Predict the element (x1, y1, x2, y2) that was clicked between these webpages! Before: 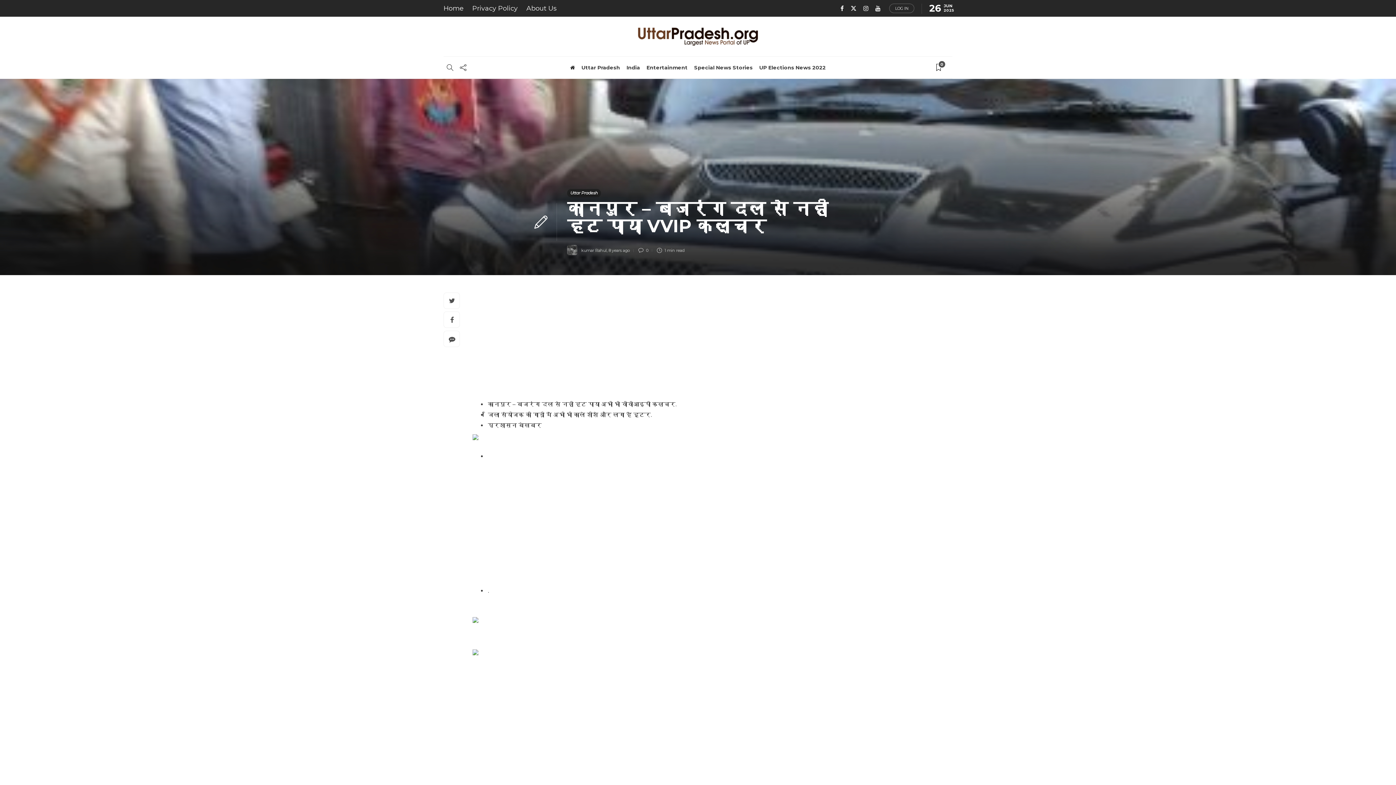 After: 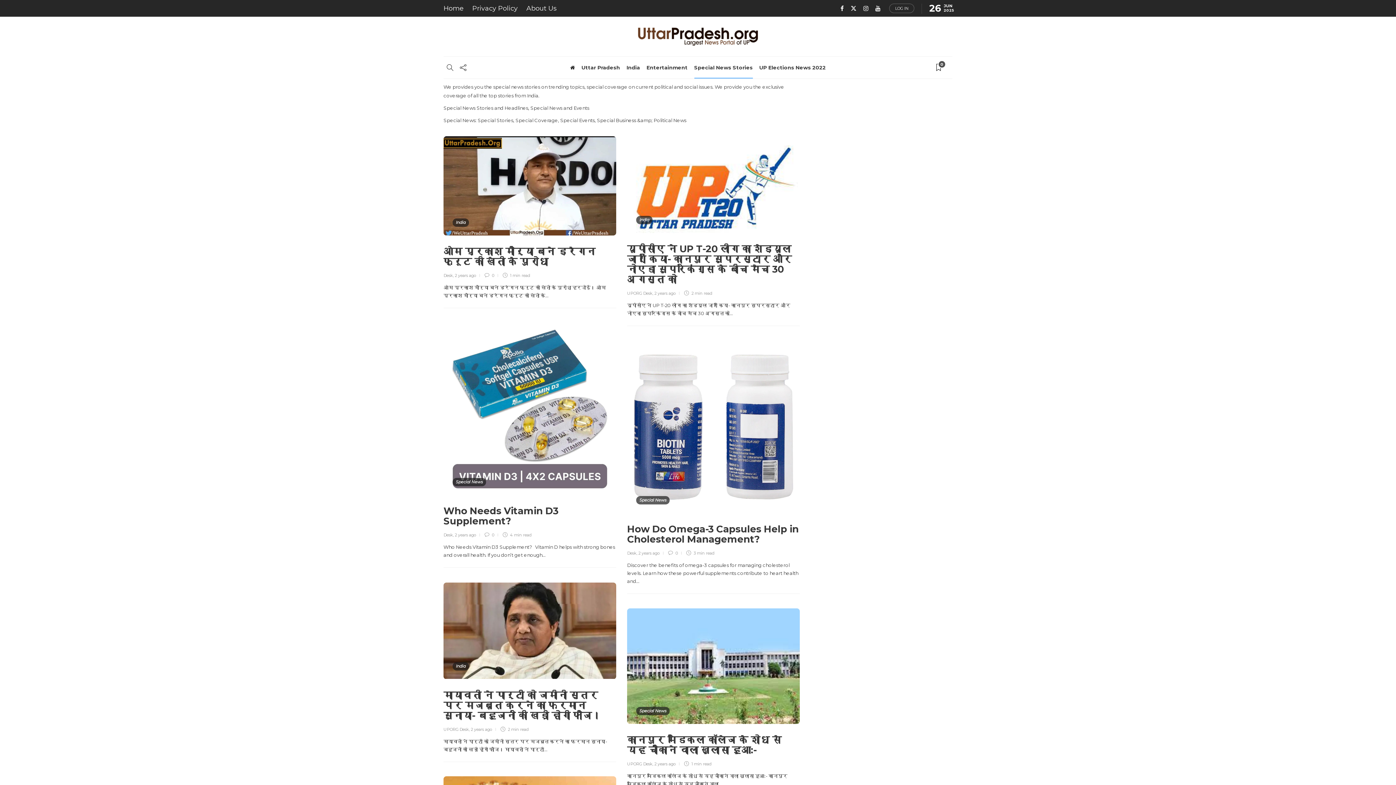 Action: label: Special News Stories bbox: (694, 56, 752, 78)